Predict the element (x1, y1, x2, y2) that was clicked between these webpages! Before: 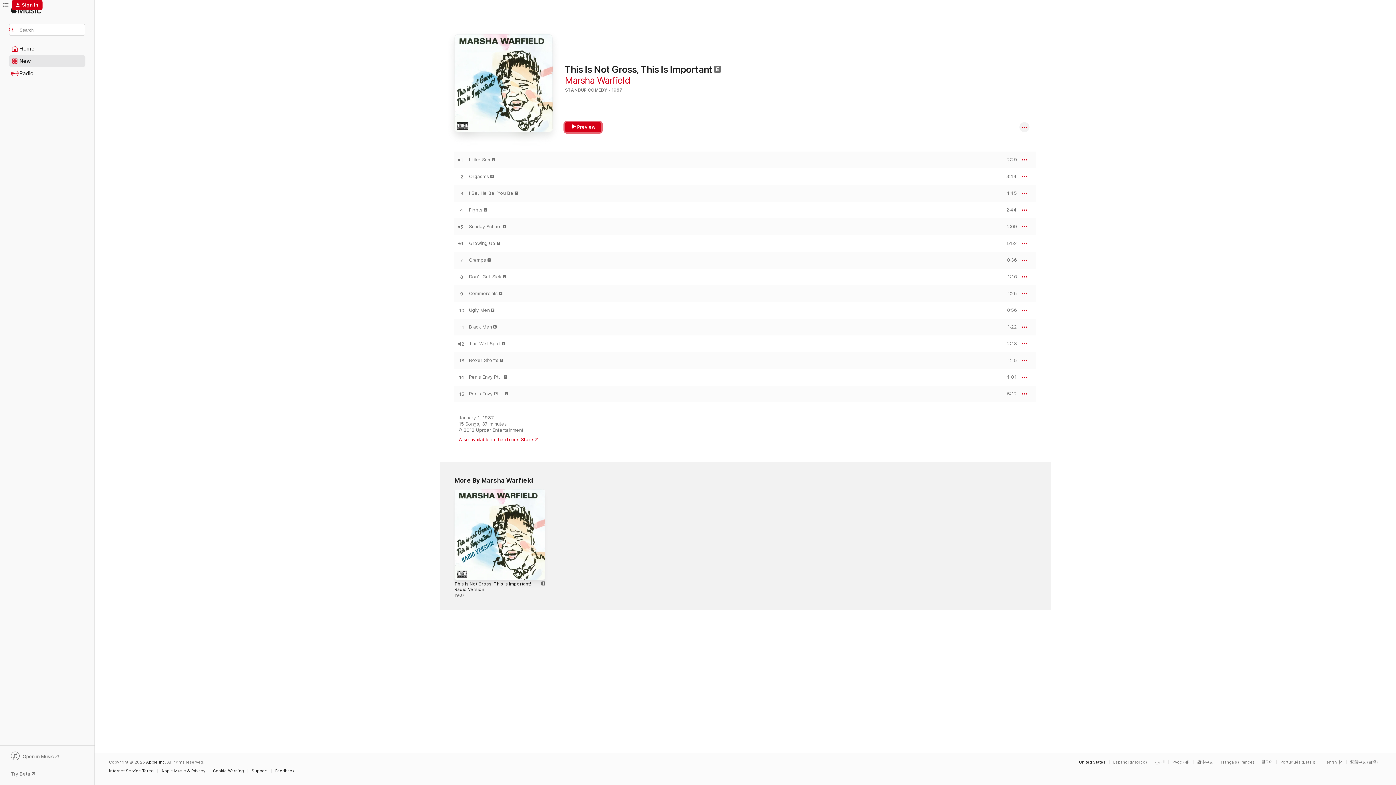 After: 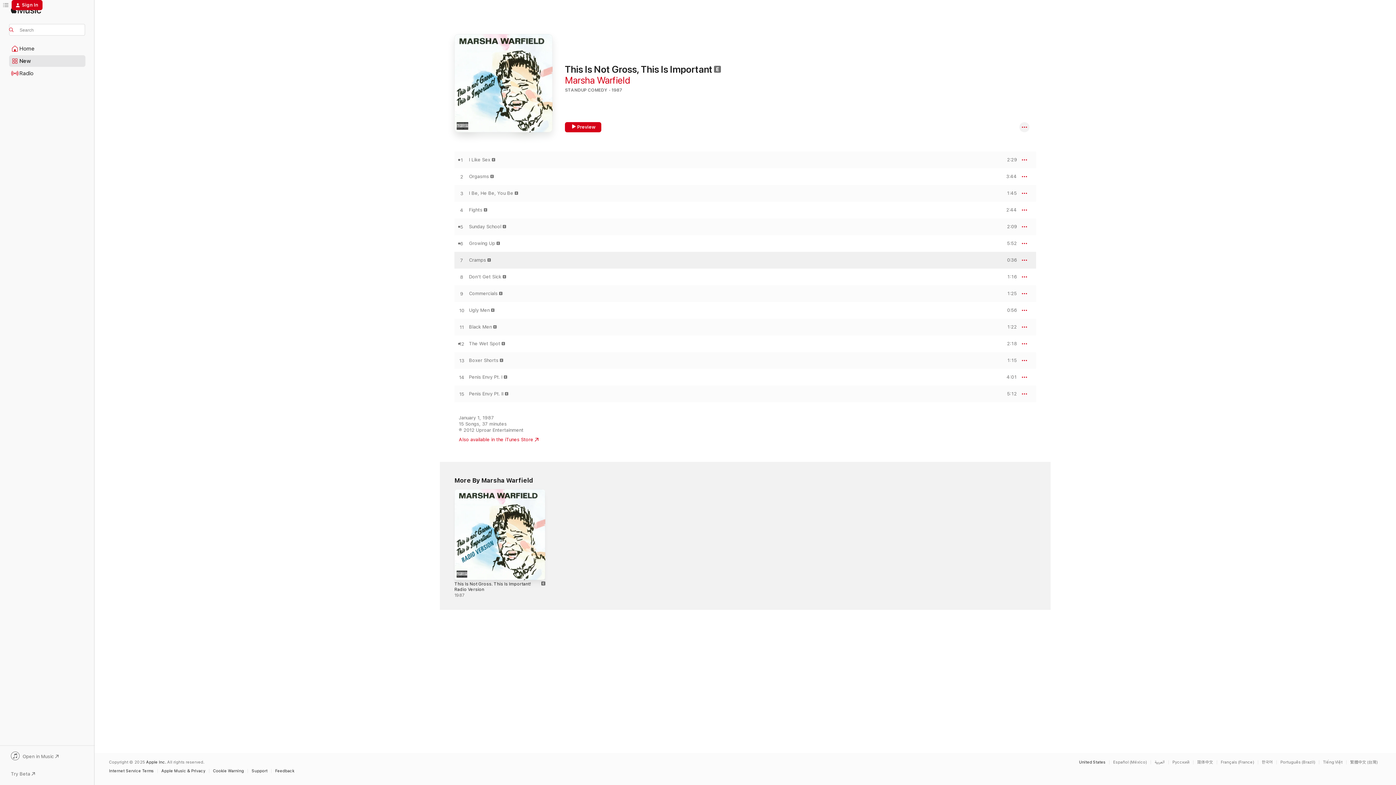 Action: label: Play Cramps by Marsha Warfield bbox: (454, 257, 469, 263)